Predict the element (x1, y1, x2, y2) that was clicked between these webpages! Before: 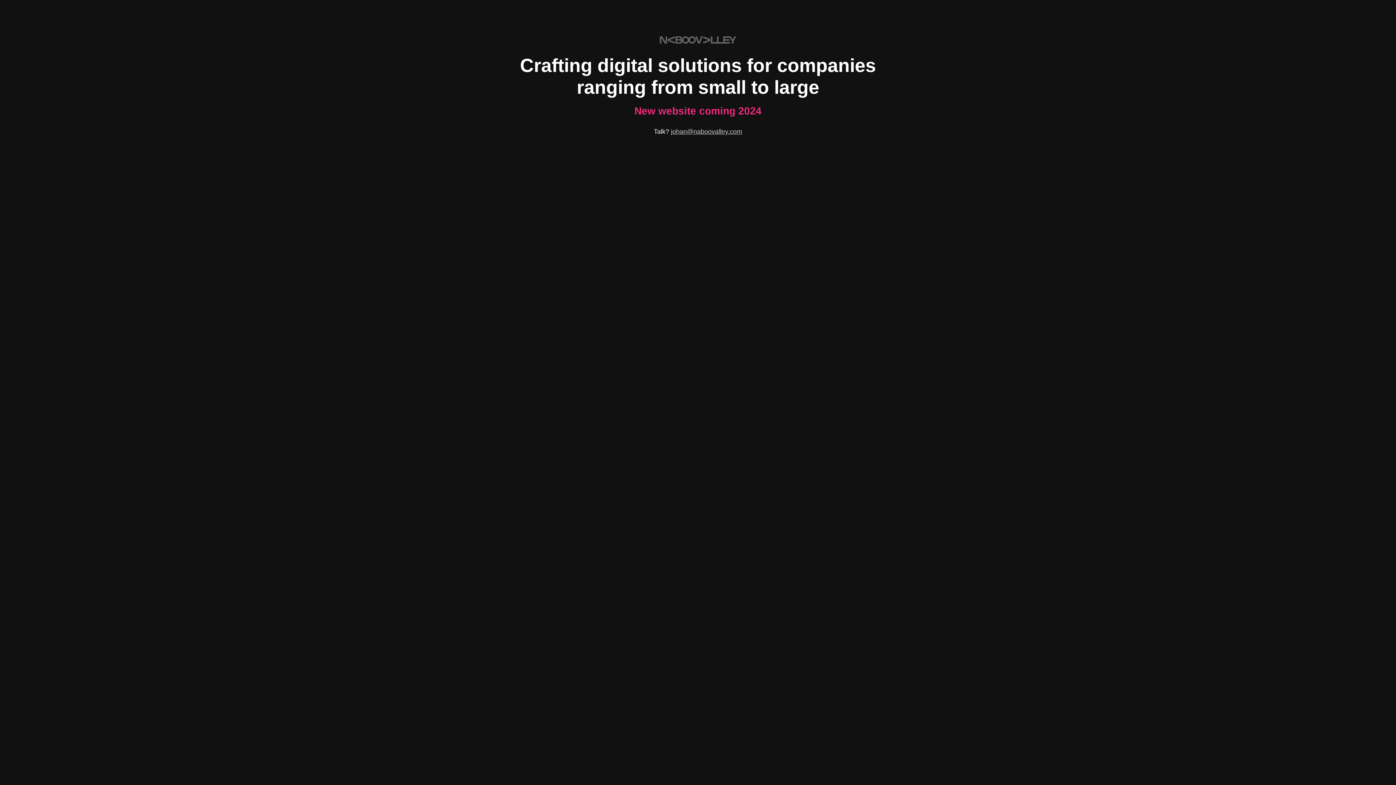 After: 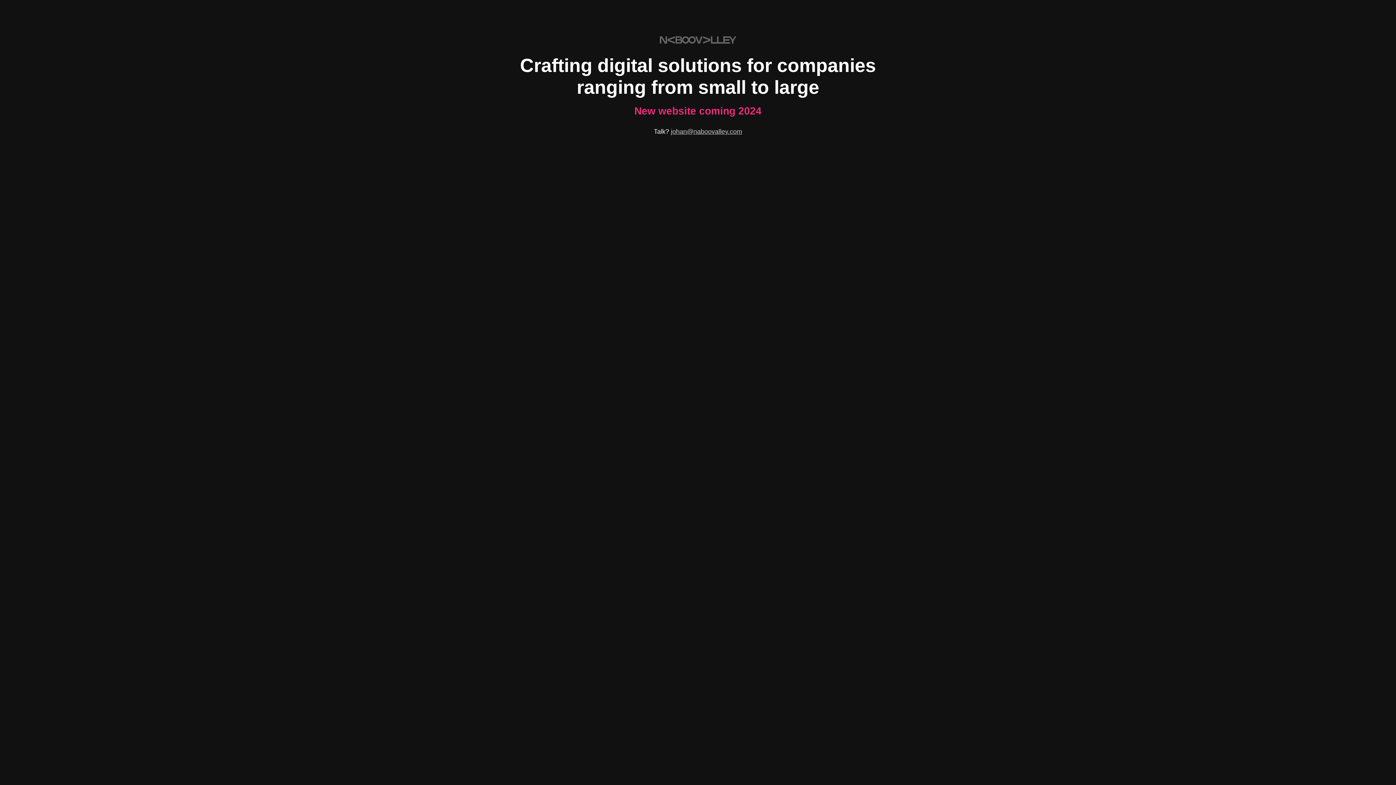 Action: bbox: (671, 128, 742, 135) label: johan@naboovalley.com